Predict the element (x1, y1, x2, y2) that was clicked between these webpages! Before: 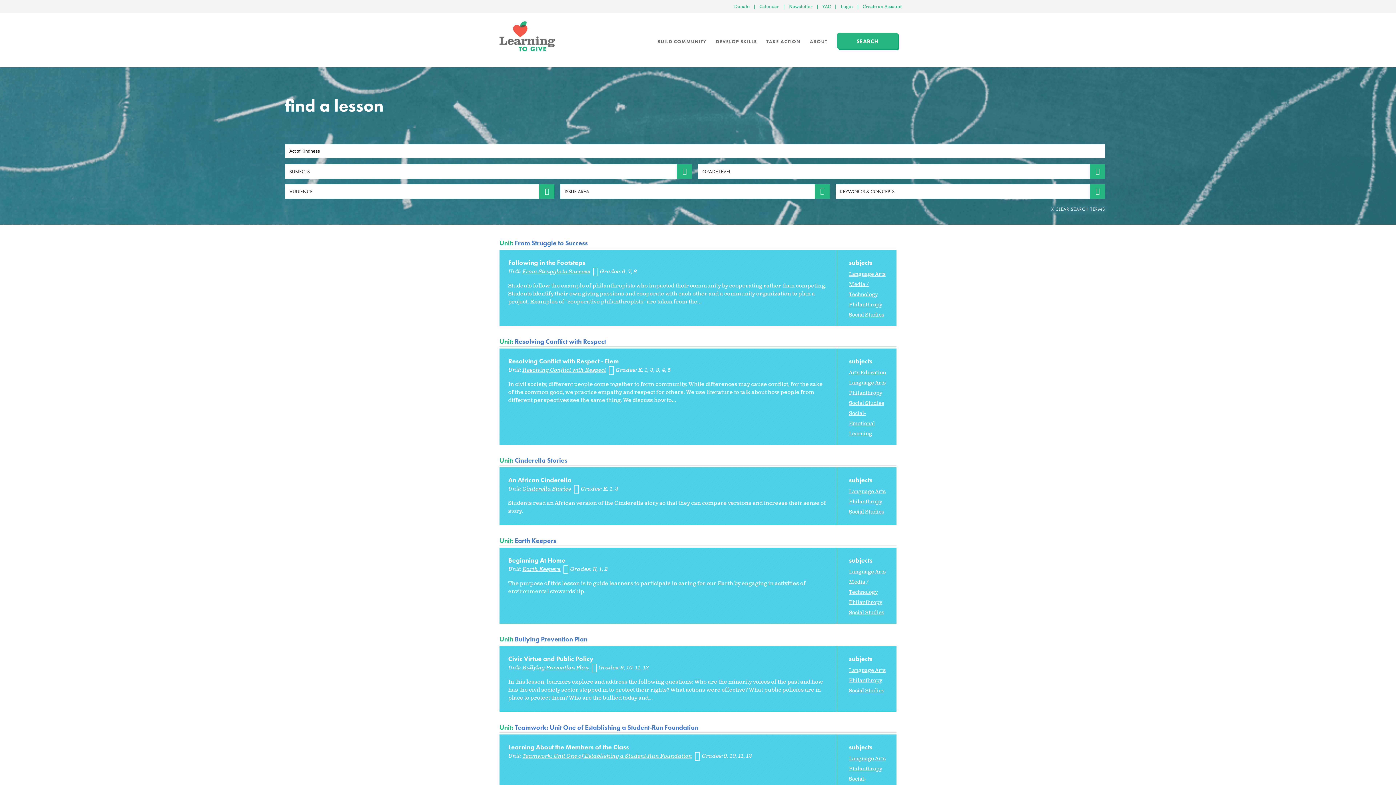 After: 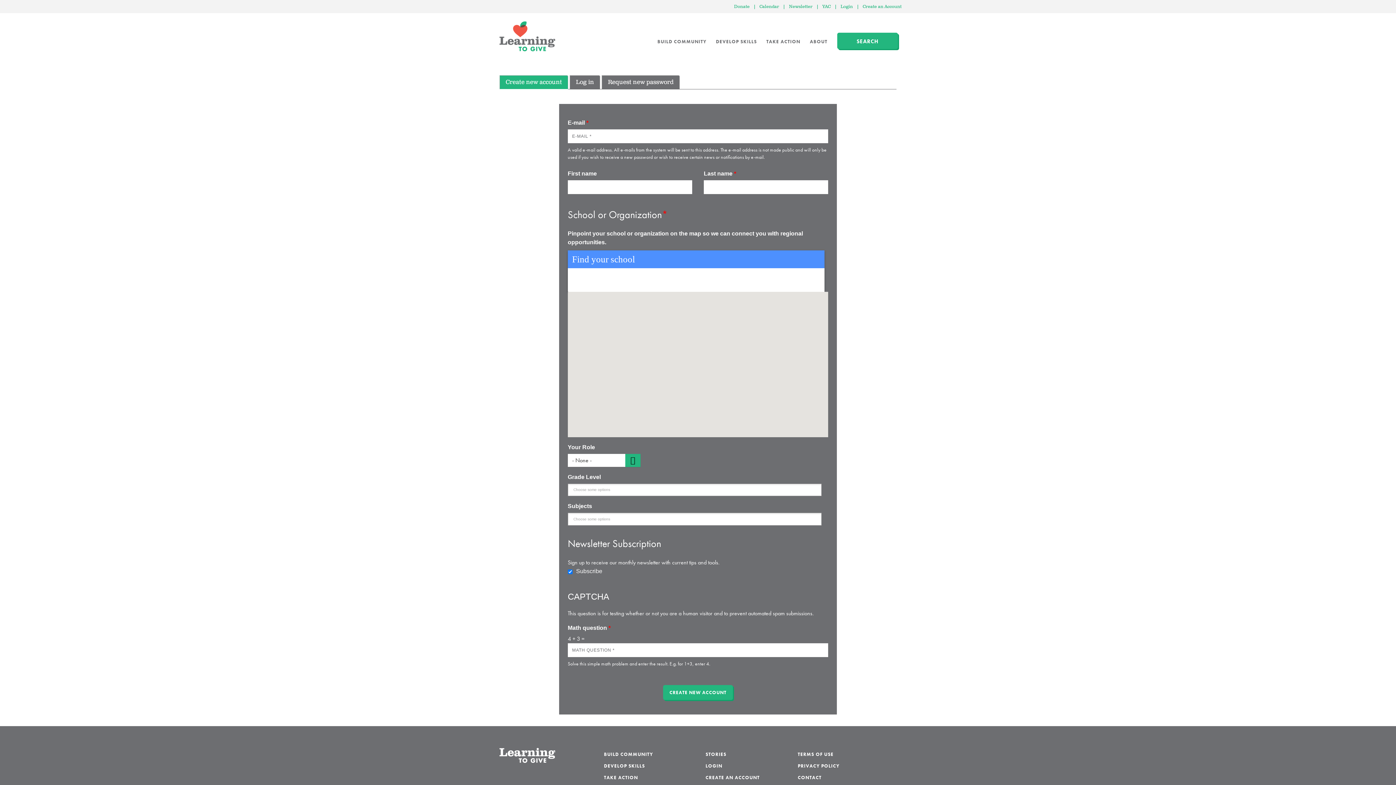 Action: bbox: (860, 3, 904, 9) label: Create an Account